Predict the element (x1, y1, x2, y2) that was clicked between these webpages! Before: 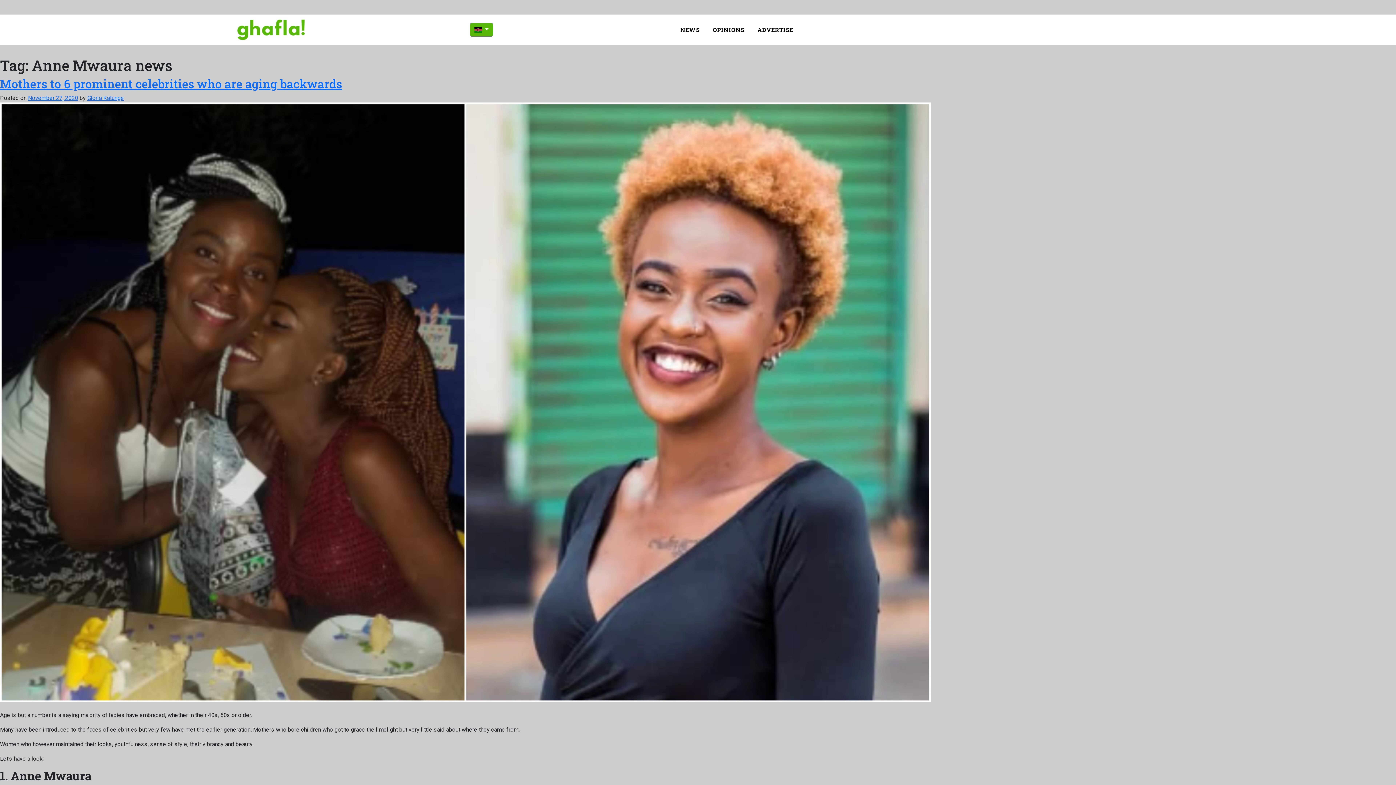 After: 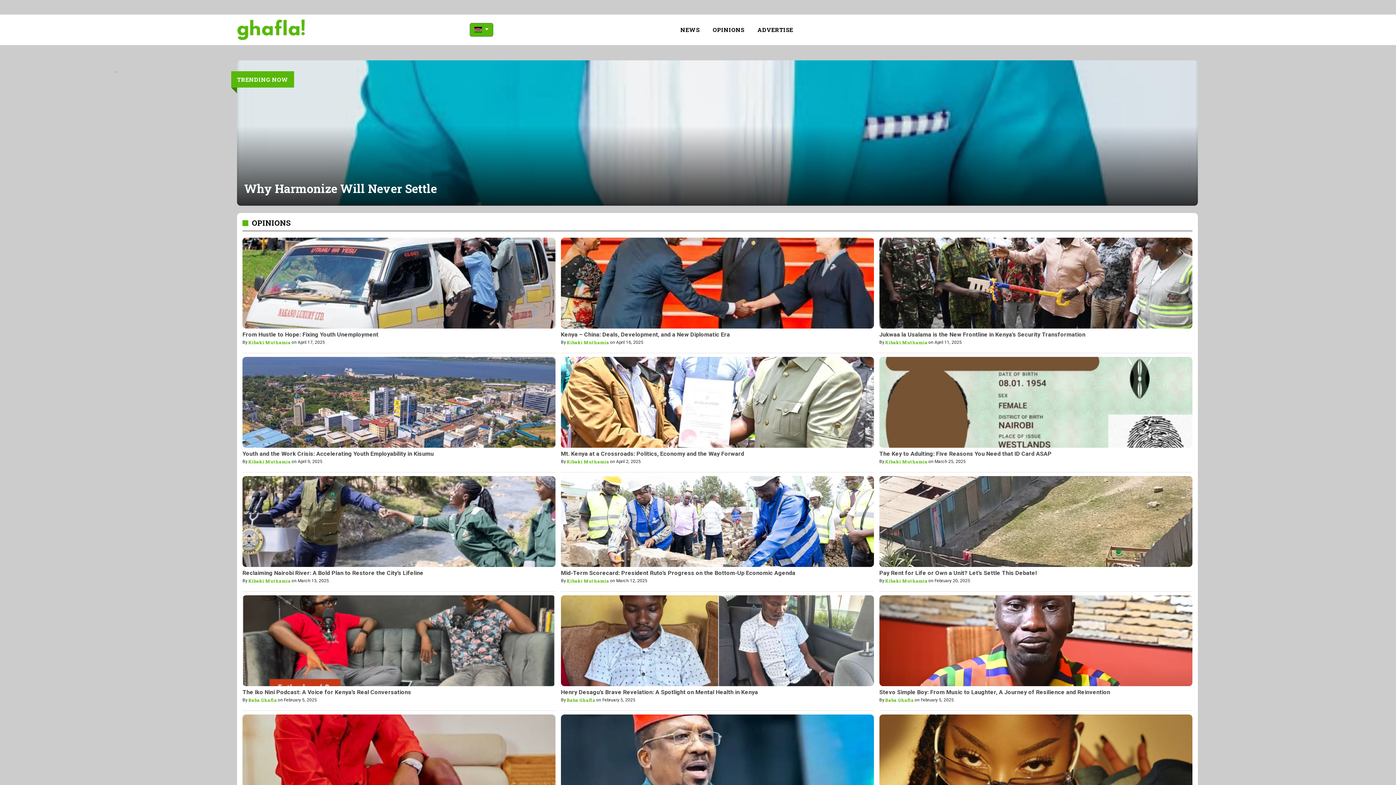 Action: label: OPINIONS bbox: (710, 22, 747, 37)